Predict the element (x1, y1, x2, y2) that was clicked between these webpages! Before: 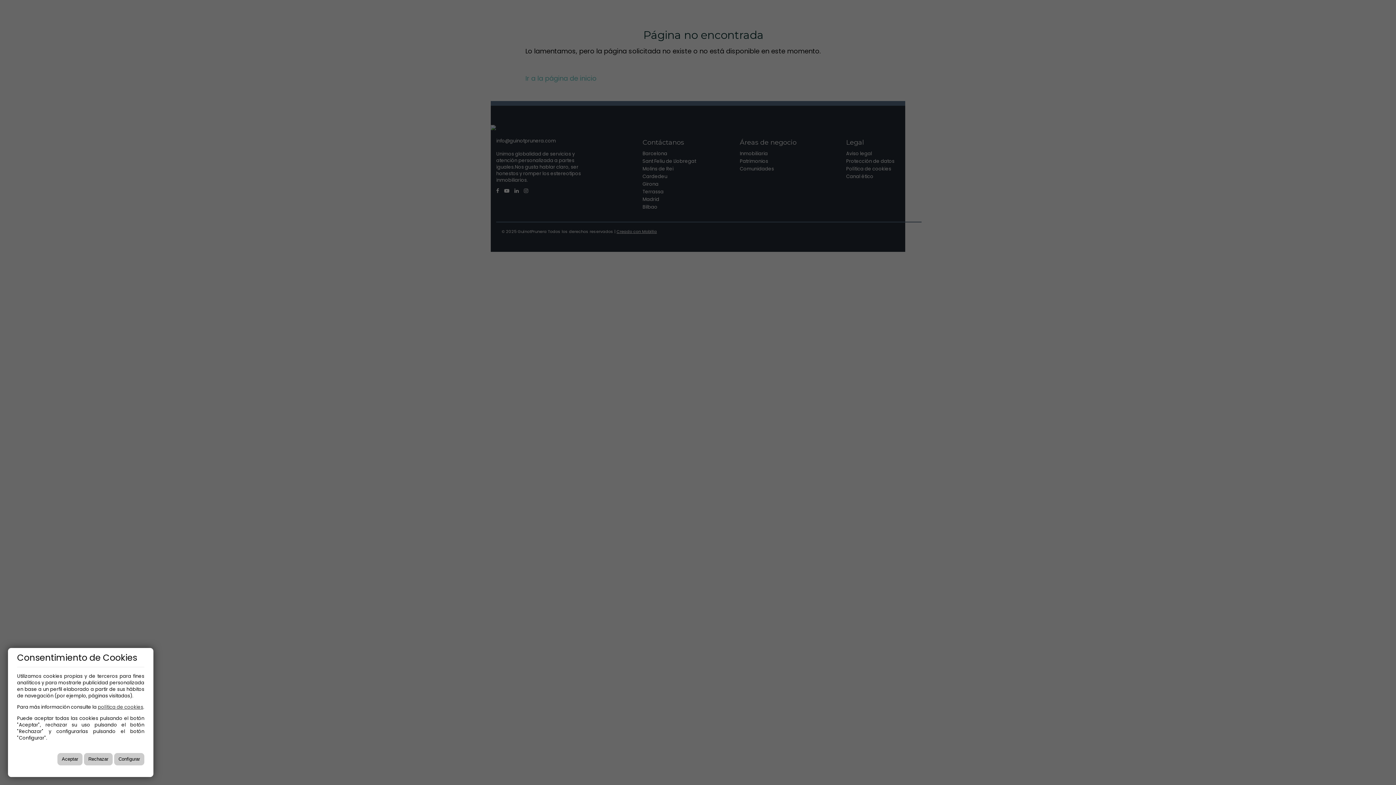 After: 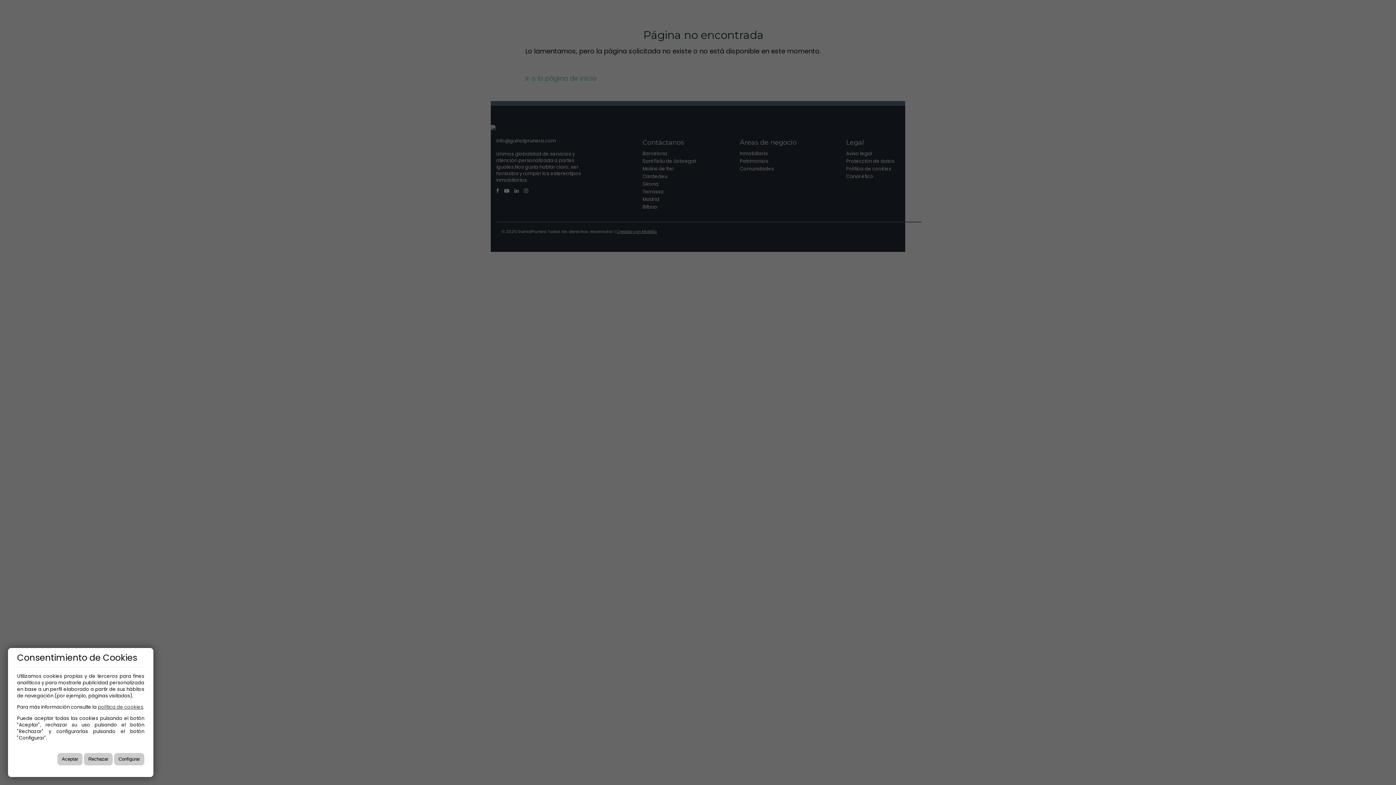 Action: bbox: (97, 704, 143, 710) label: política de cookies